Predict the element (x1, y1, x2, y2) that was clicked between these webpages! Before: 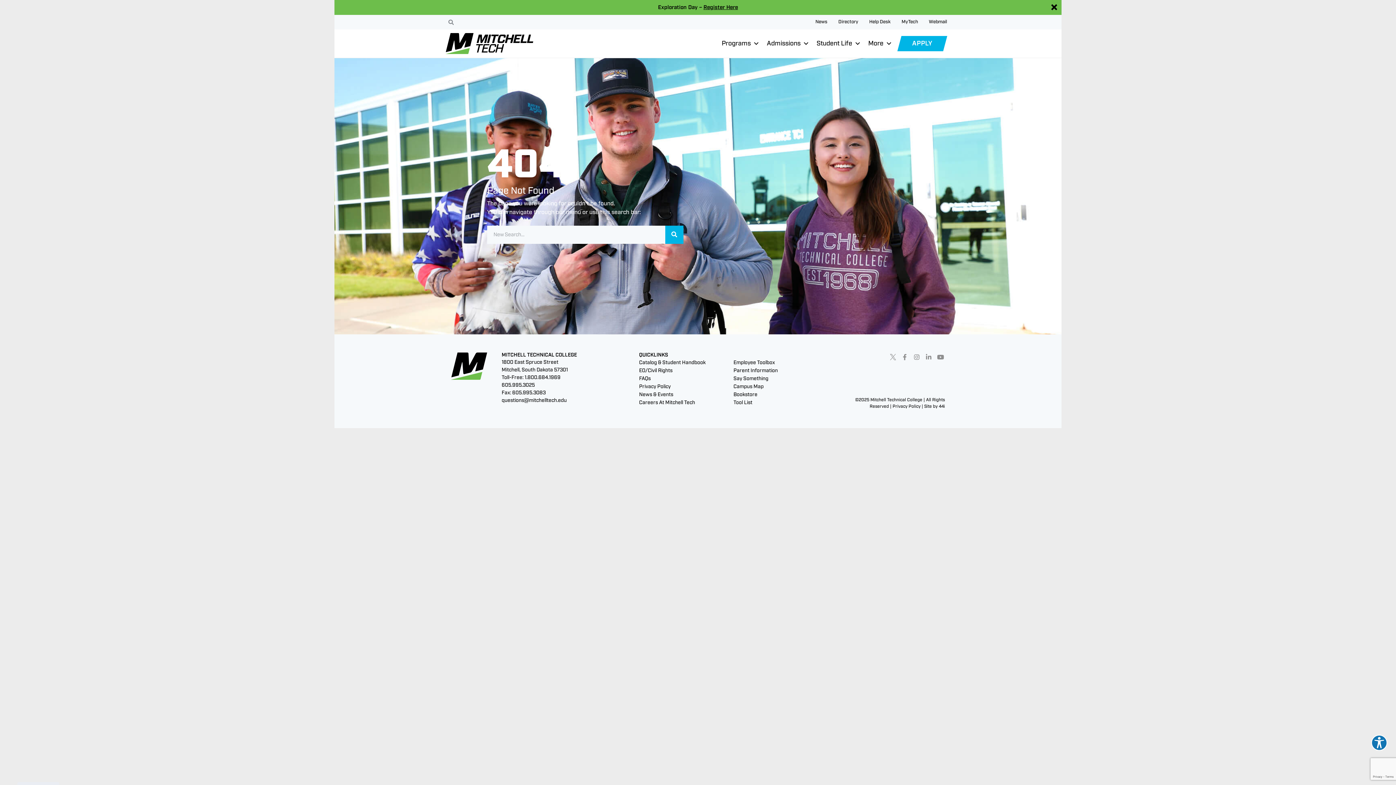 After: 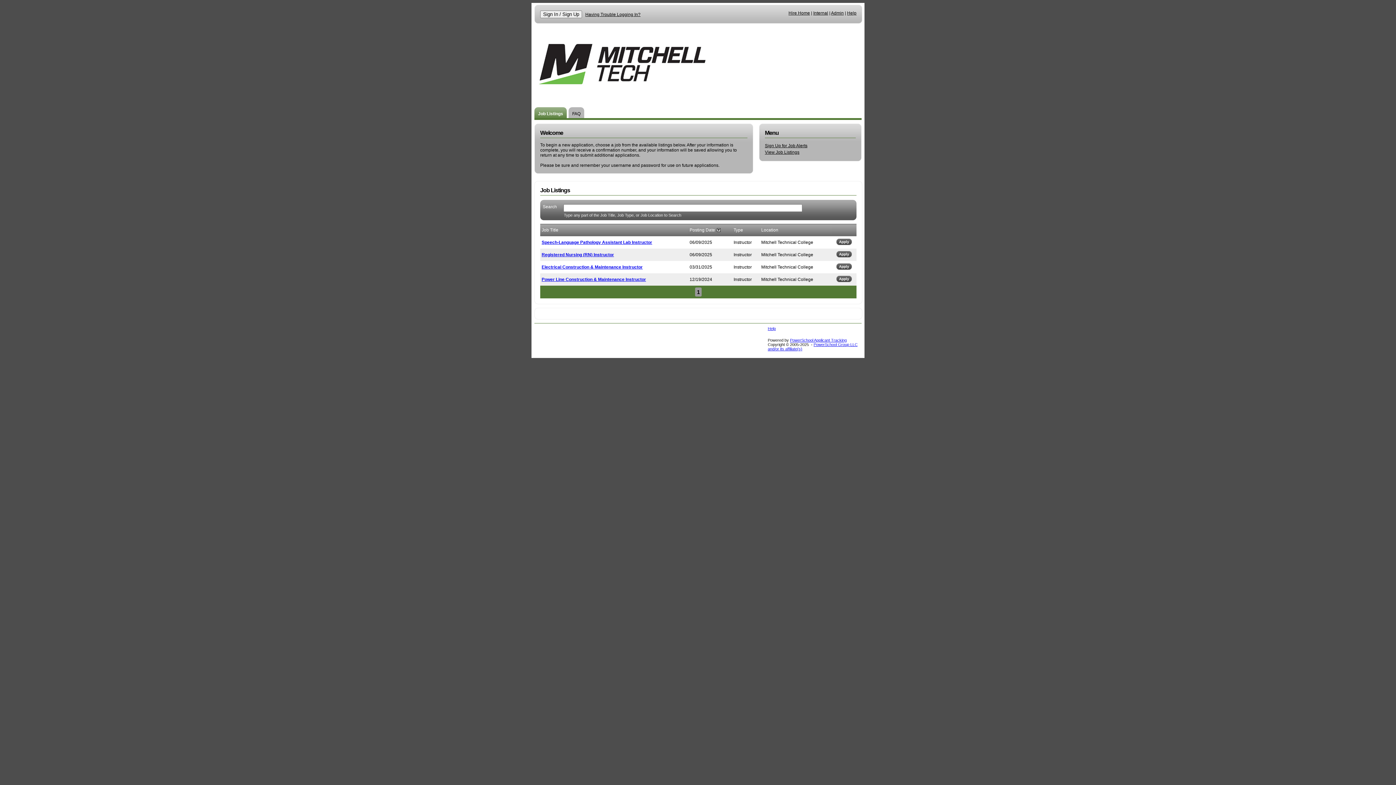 Action: label: Careers At Mitchell Tech bbox: (639, 399, 733, 407)